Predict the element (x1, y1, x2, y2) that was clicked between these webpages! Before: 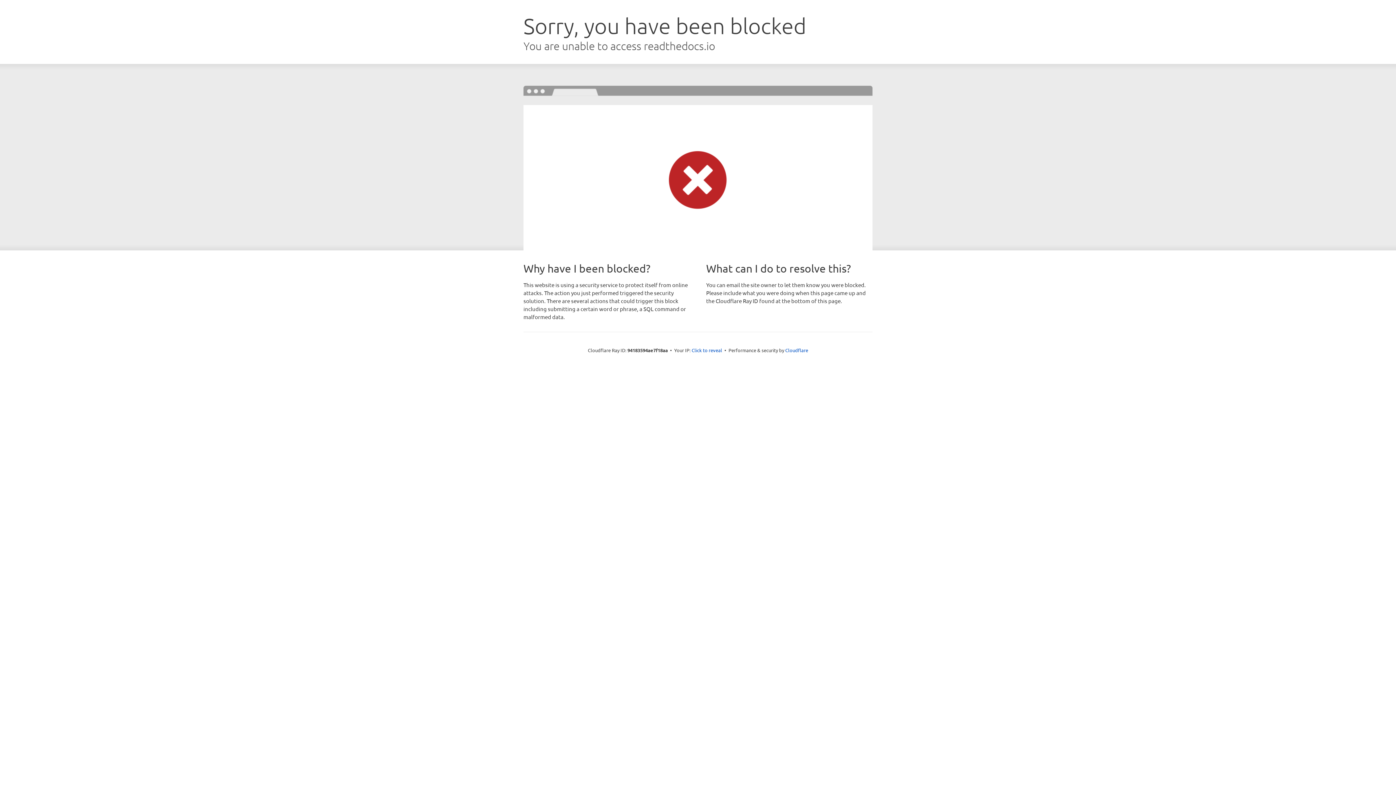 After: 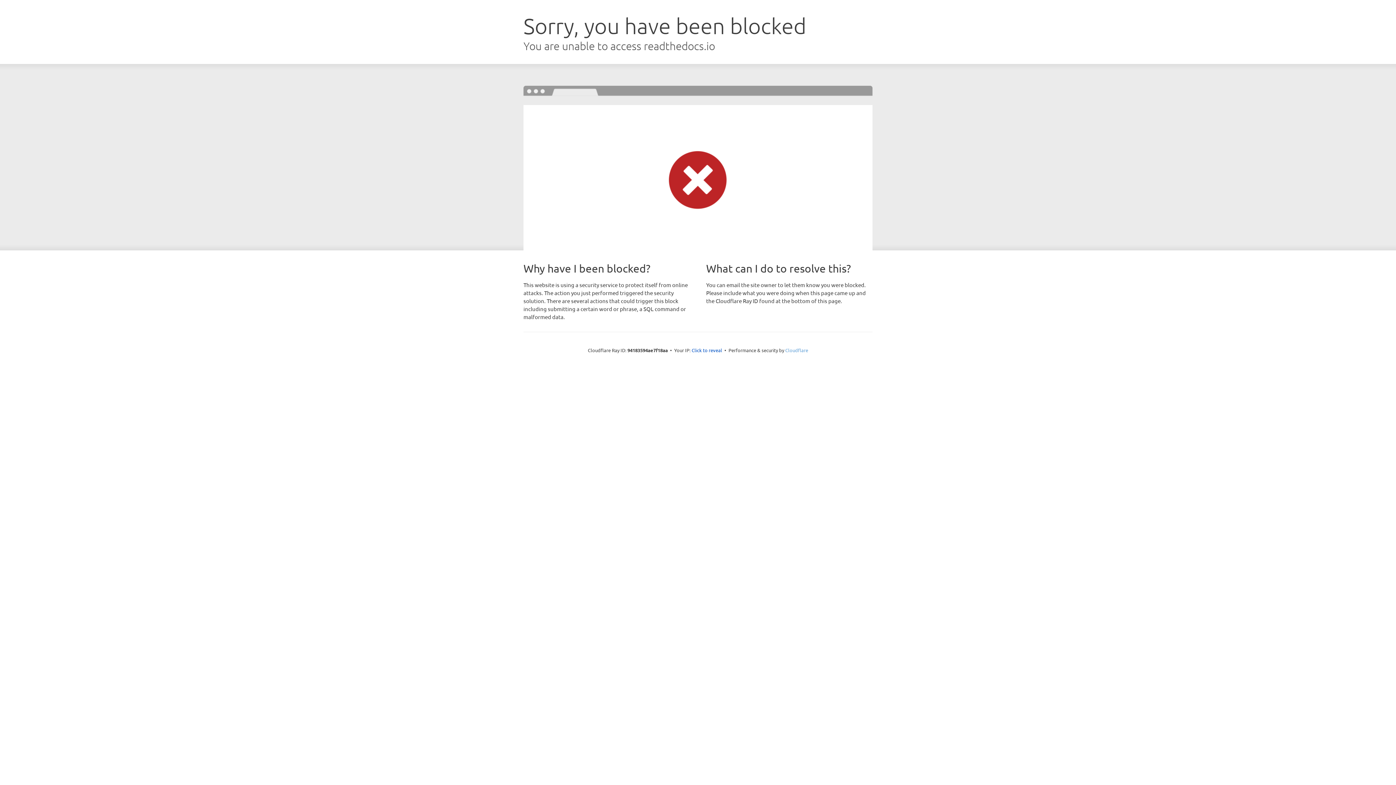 Action: label: Cloudflare bbox: (785, 347, 808, 353)